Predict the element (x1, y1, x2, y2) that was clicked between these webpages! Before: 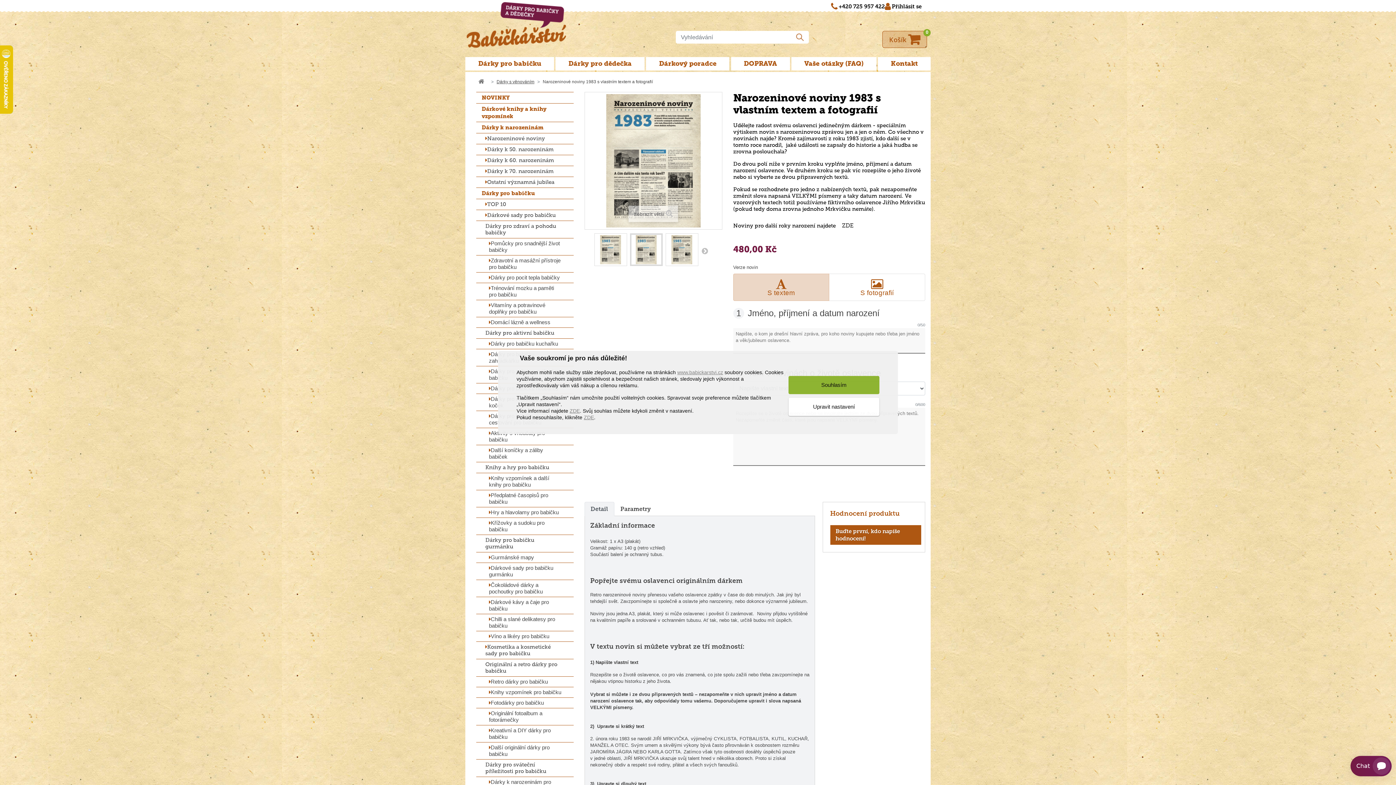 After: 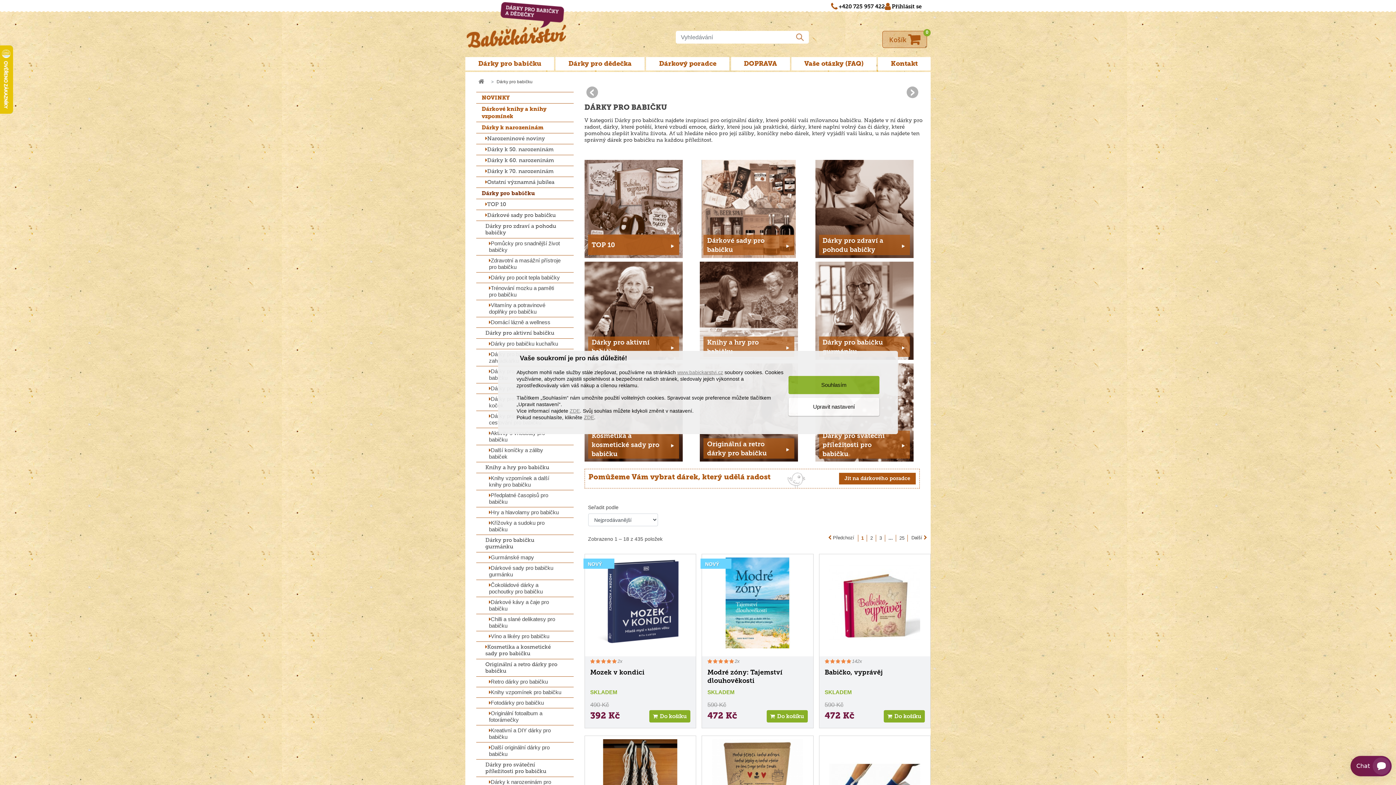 Action: bbox: (476, 188, 573, 199) label: Dárky pro babičku